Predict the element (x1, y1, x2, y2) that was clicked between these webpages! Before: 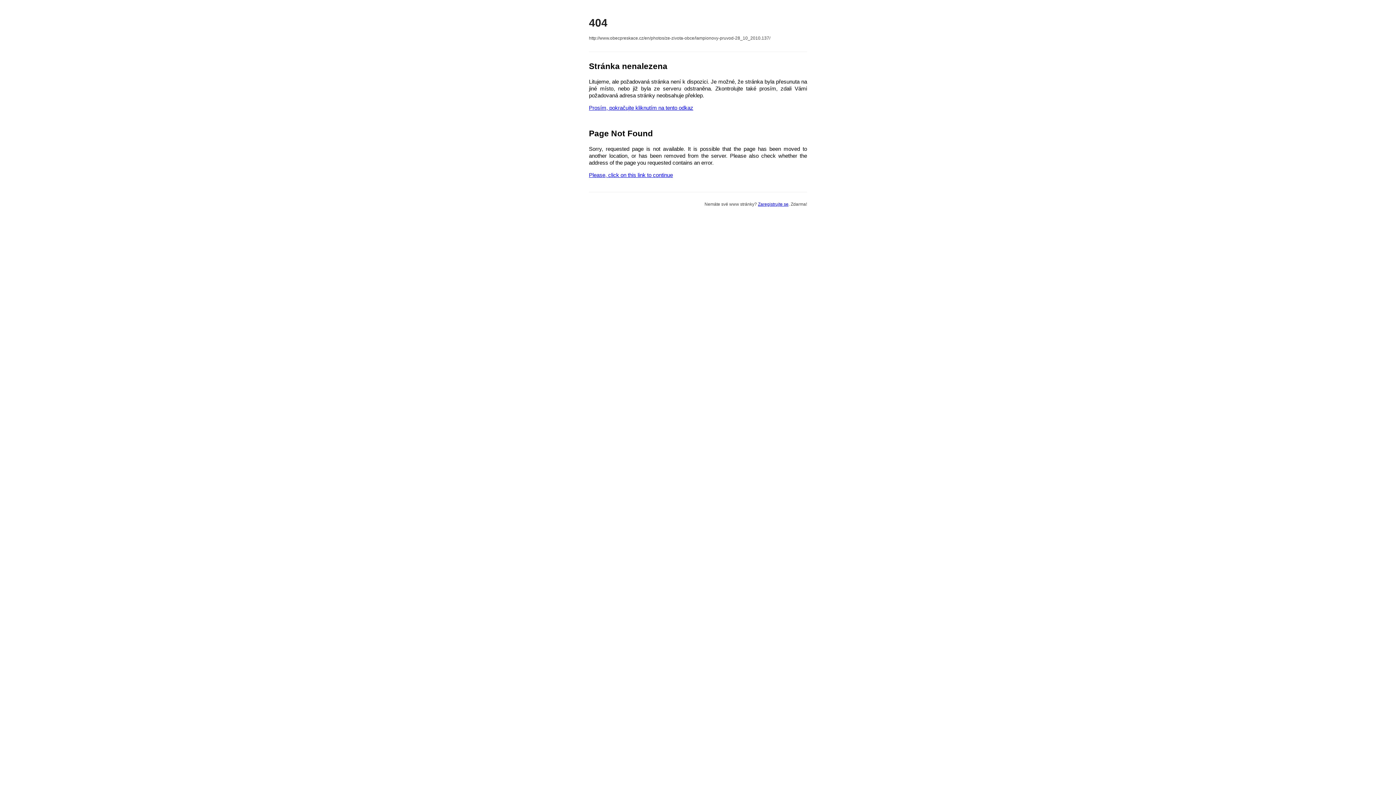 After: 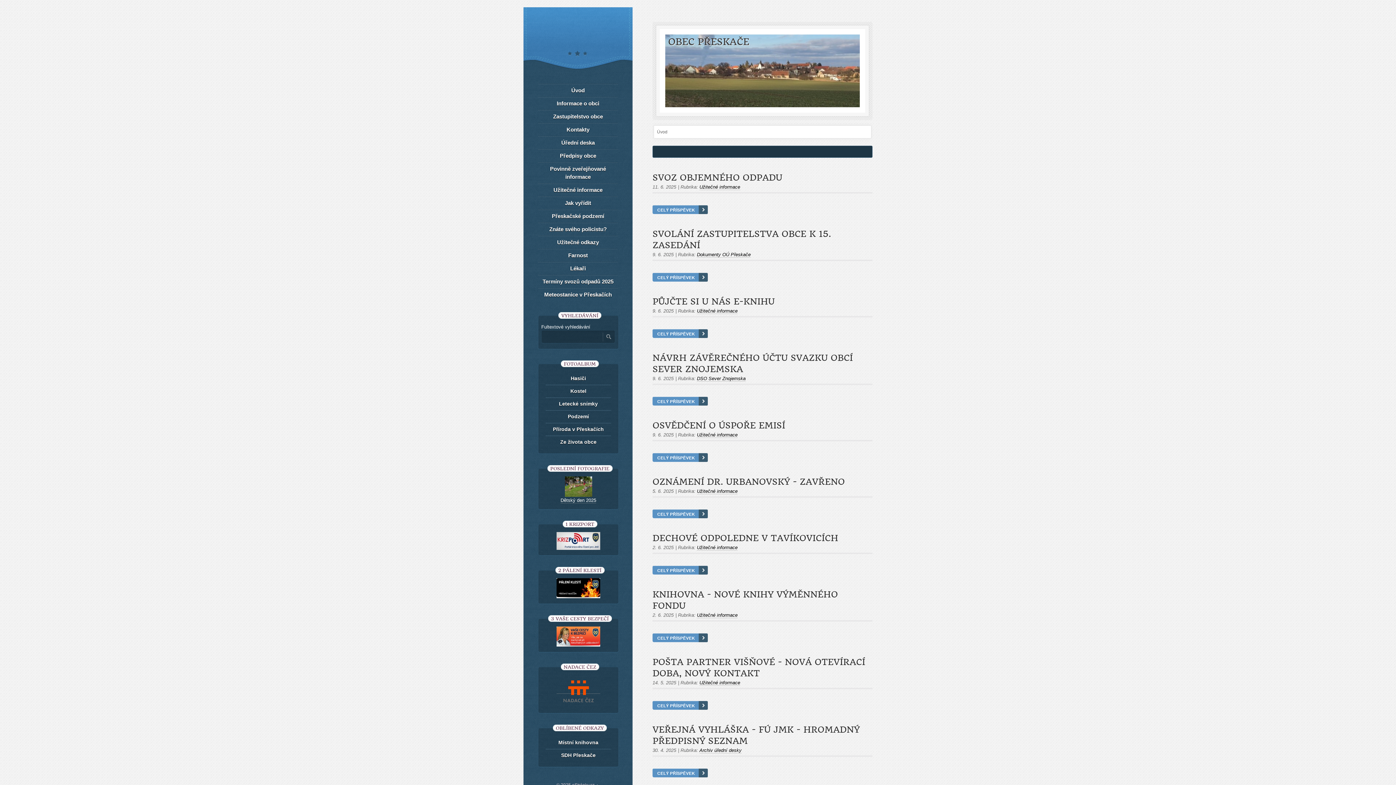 Action: bbox: (589, 171, 673, 178) label: Please, click on this link to continue